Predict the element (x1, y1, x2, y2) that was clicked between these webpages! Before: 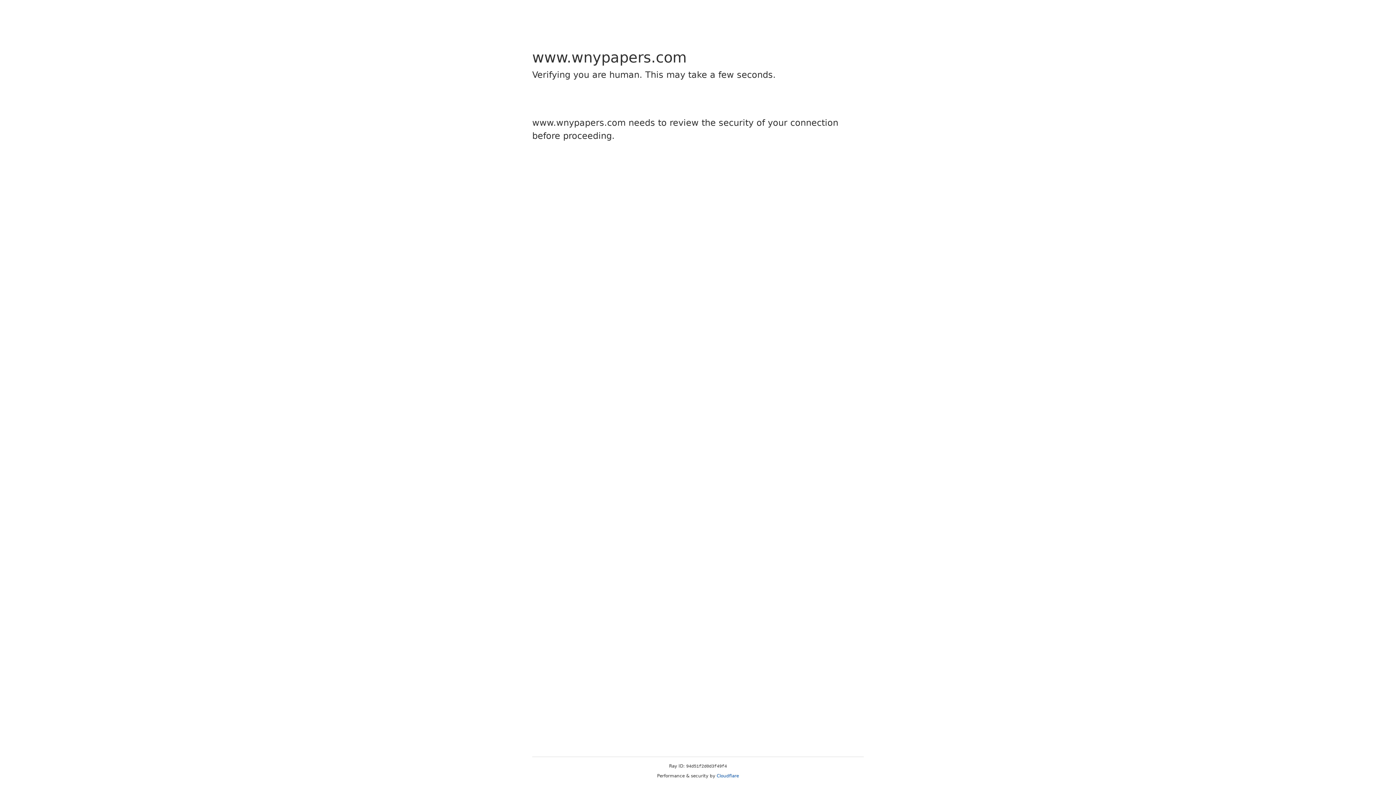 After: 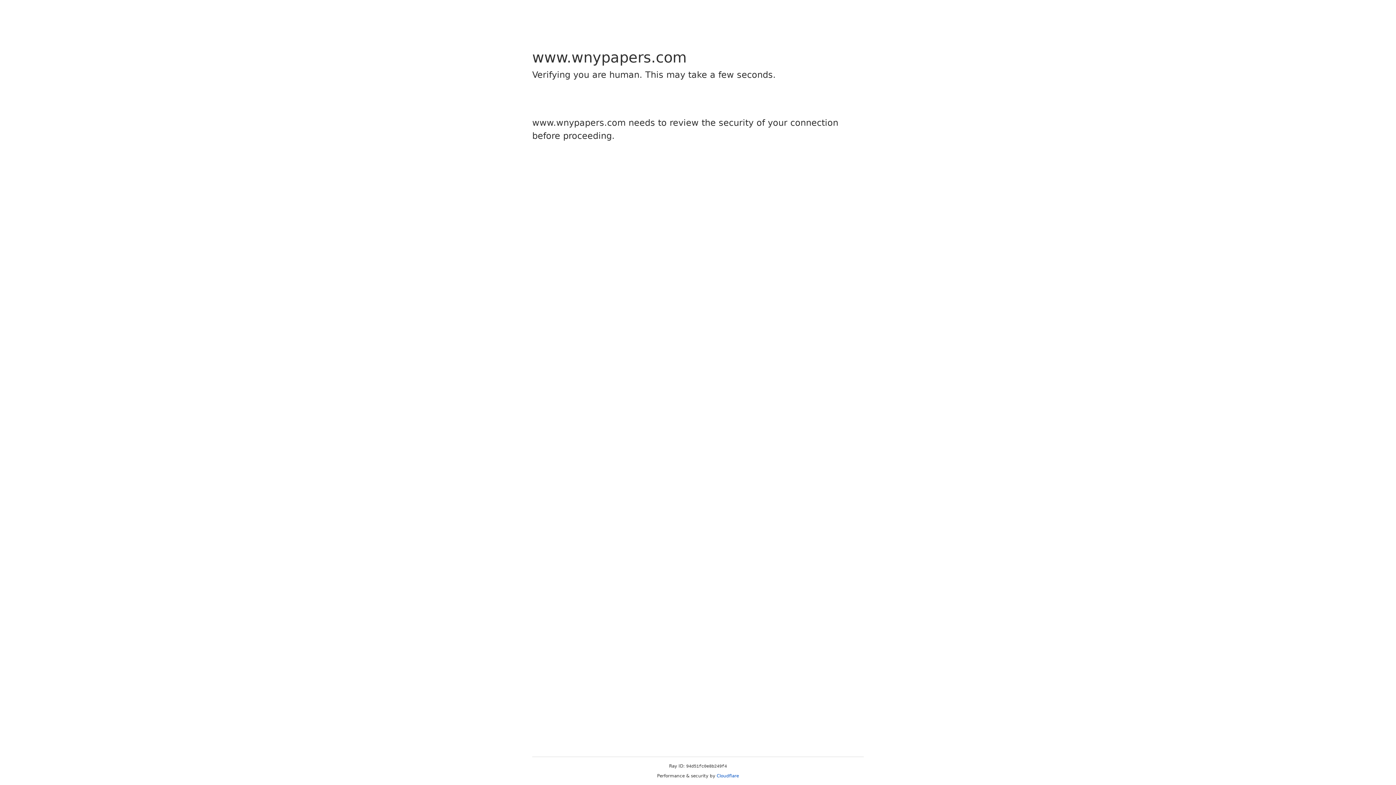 Action: bbox: (716, 773, 739, 778) label: Cloudflare